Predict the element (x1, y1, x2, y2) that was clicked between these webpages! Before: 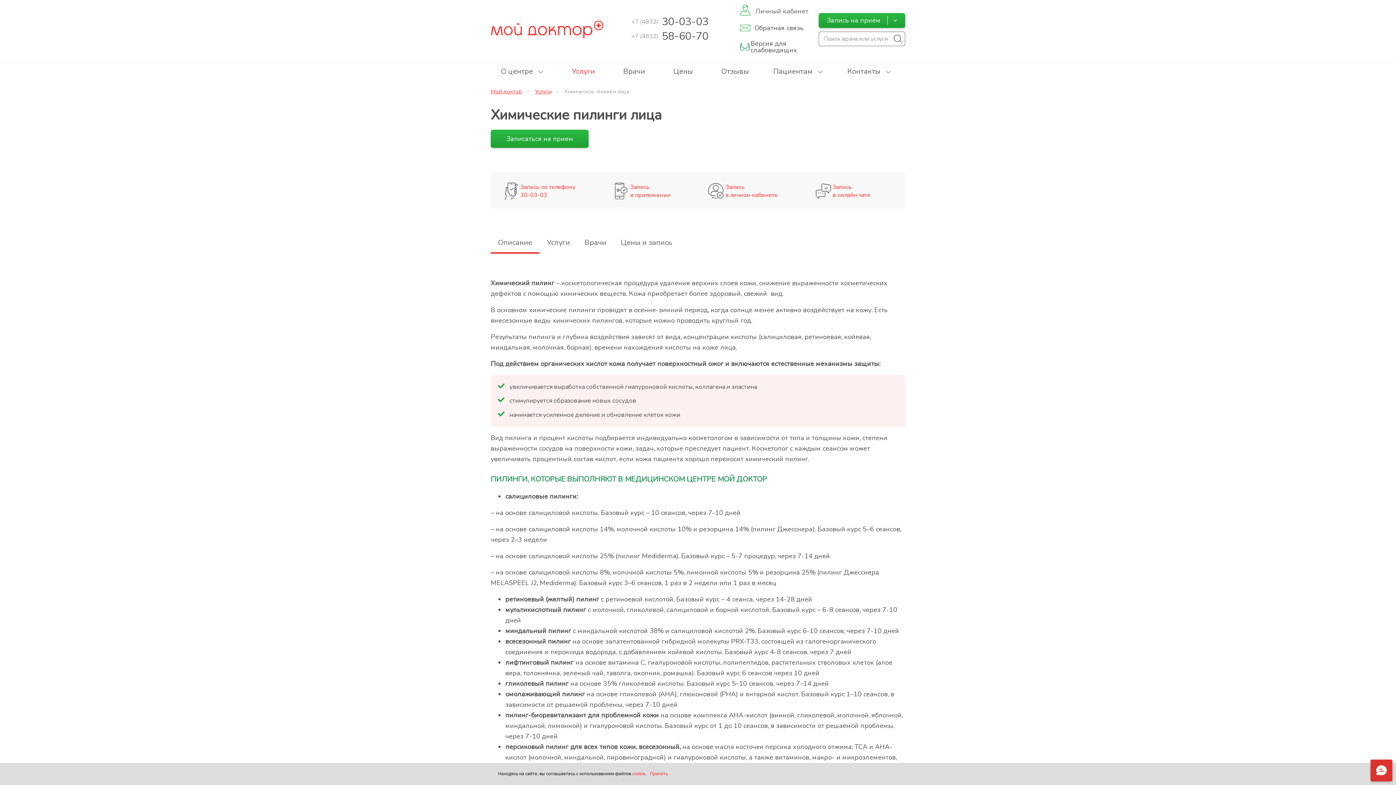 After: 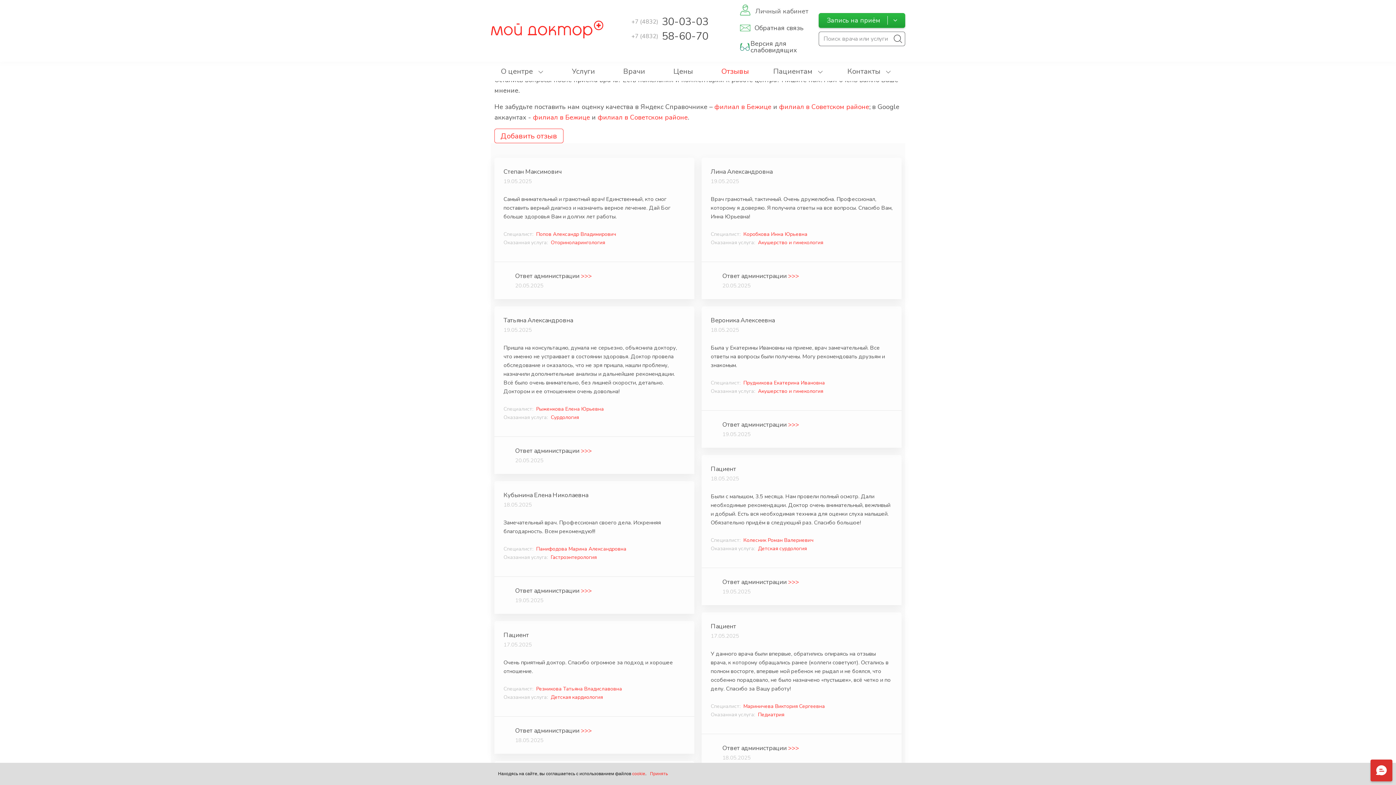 Action: bbox: (708, 61, 762, 81) label: Отзывы